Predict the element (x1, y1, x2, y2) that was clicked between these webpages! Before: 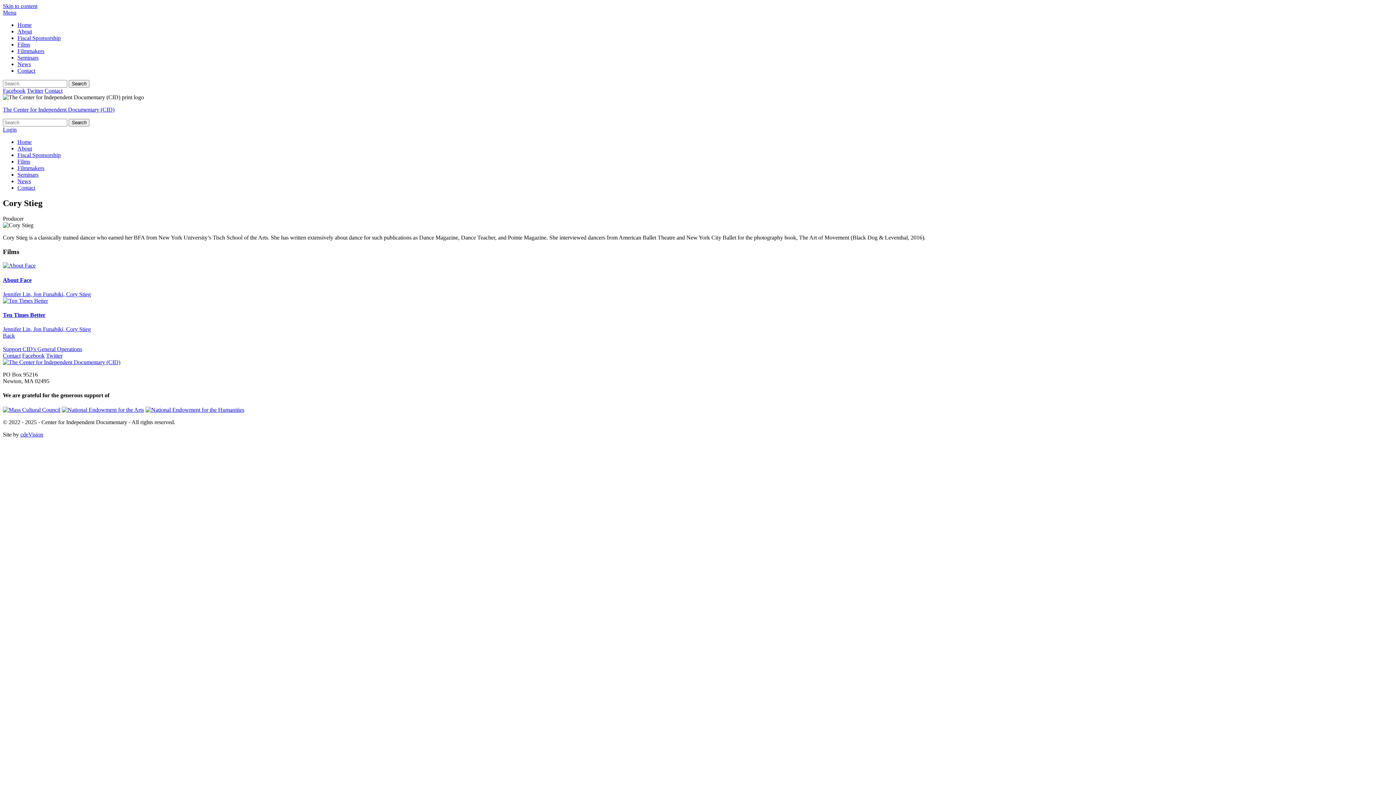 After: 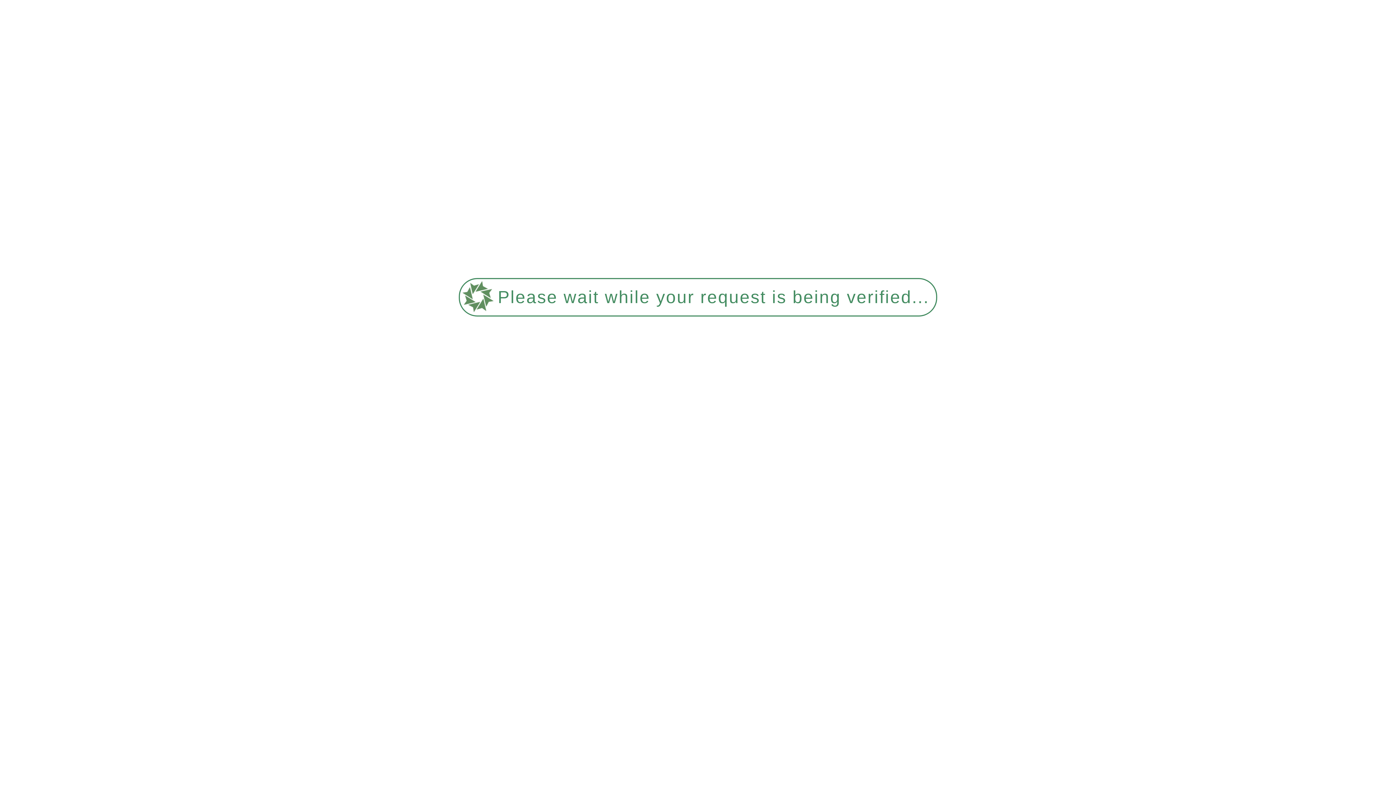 Action: label: Fiscal Sponsorship bbox: (17, 152, 60, 158)